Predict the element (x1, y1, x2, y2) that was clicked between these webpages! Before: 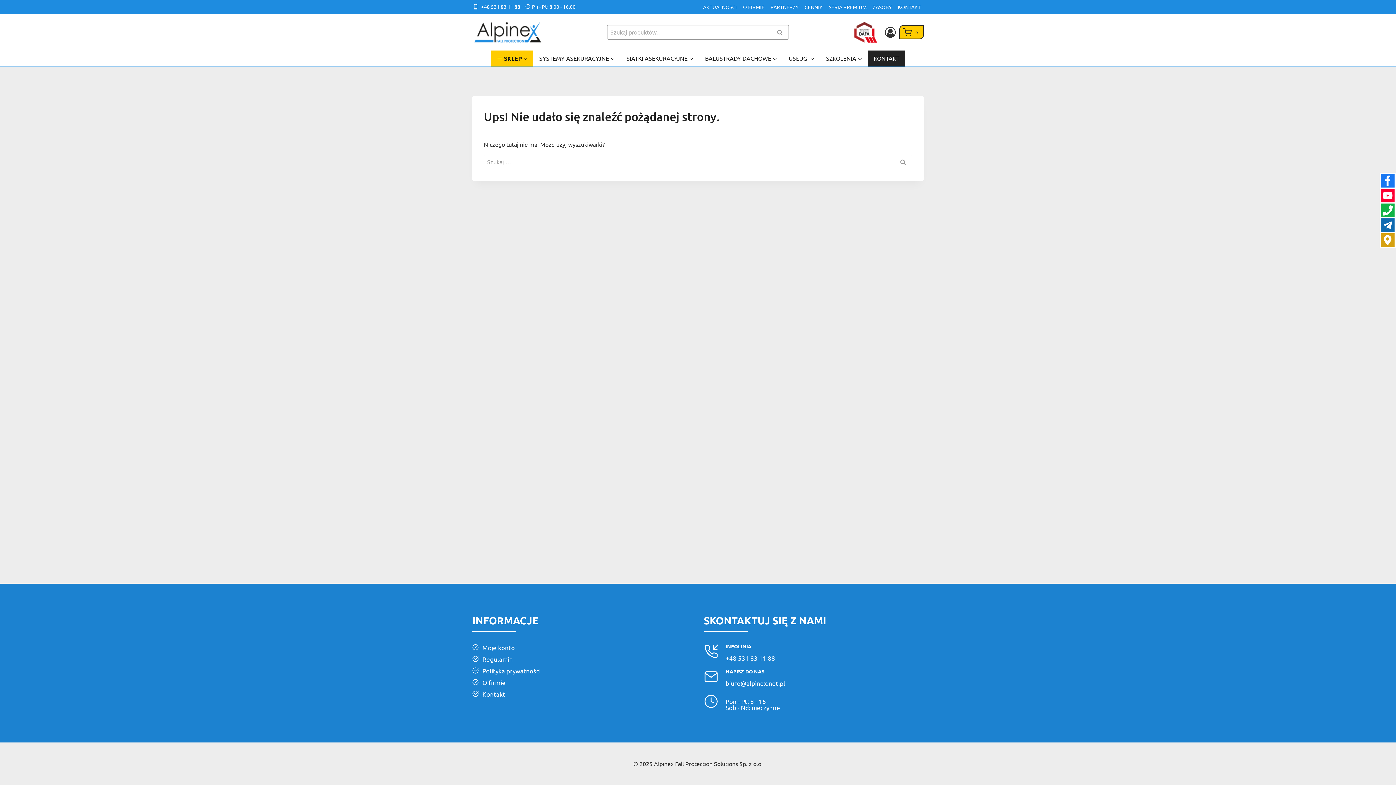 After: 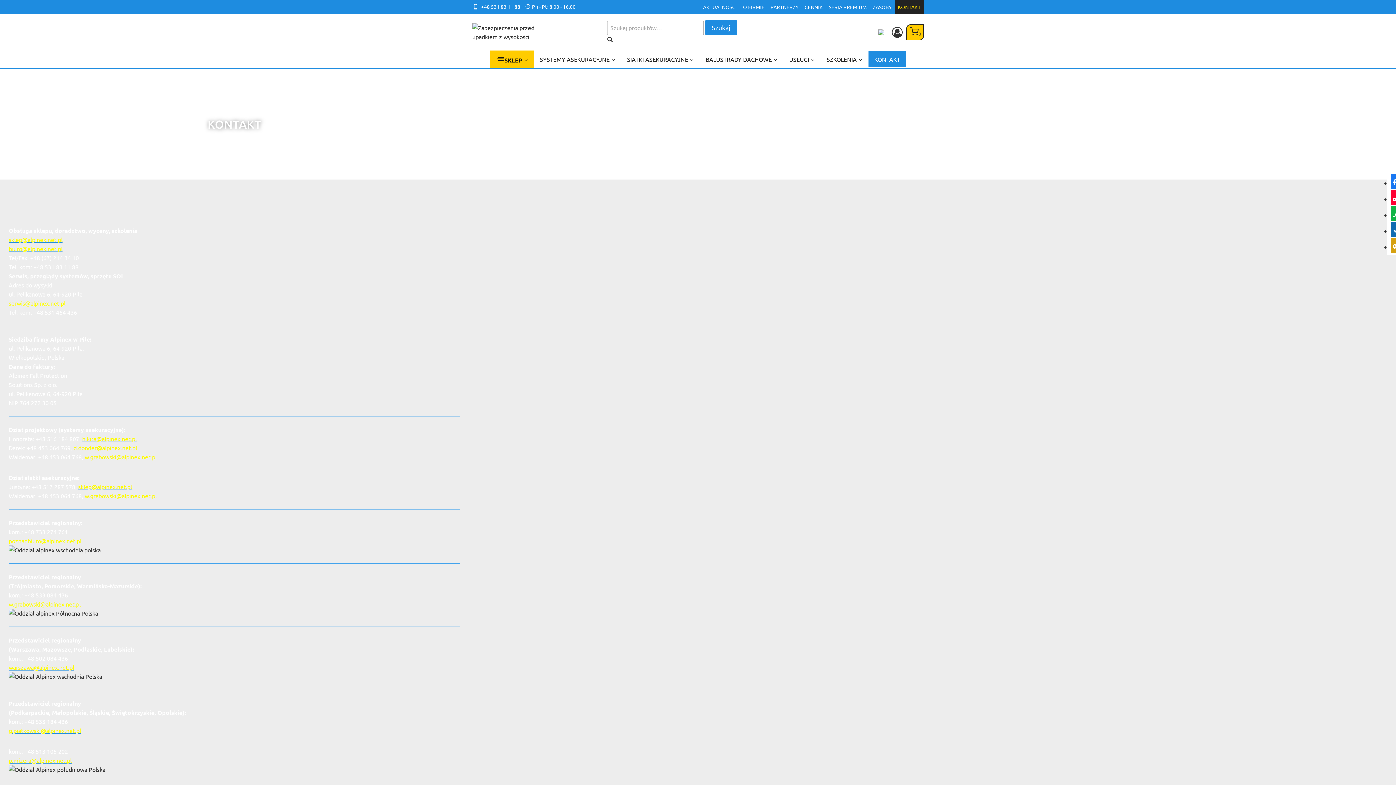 Action: bbox: (472, 689, 505, 699) label: Kontakt